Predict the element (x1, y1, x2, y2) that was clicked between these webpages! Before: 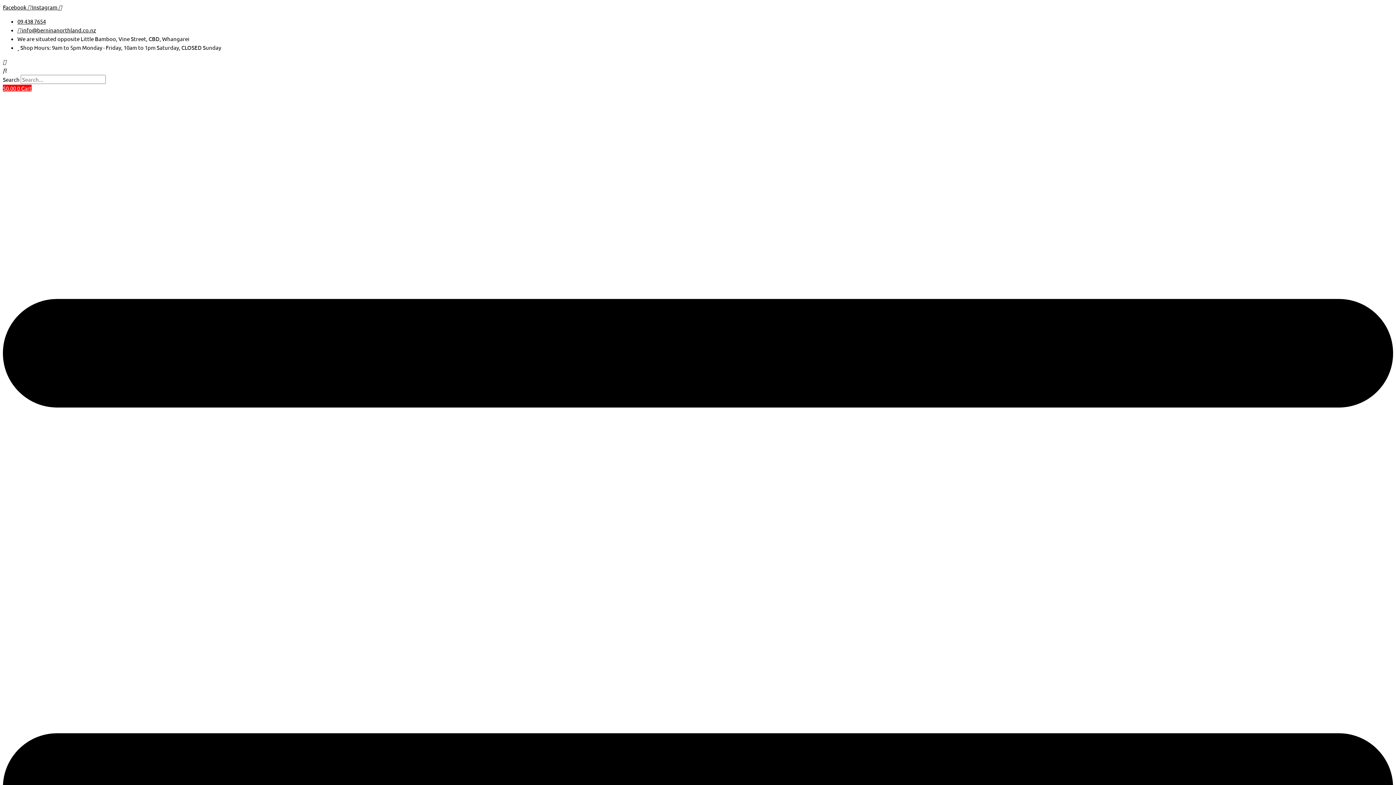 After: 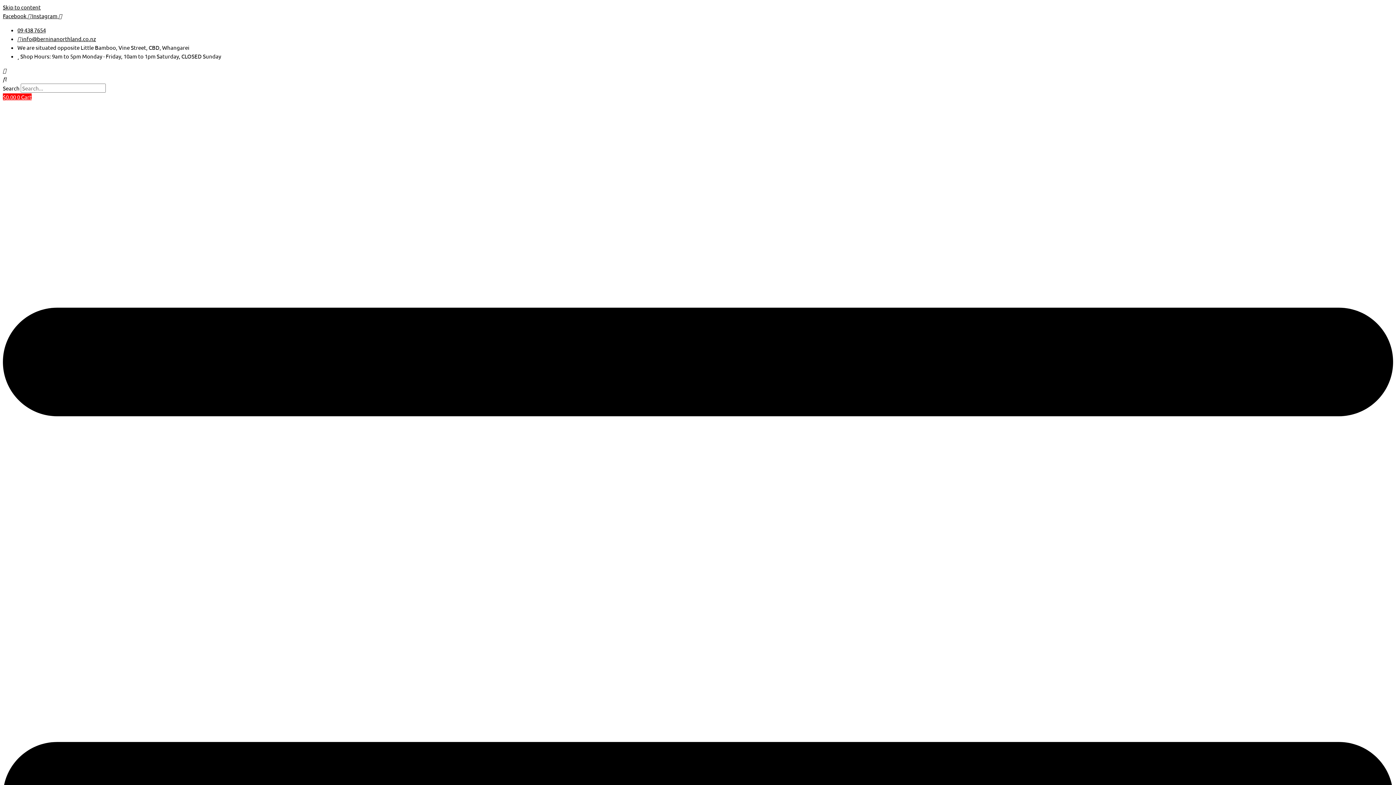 Action: bbox: (2, 58, 6, 65)